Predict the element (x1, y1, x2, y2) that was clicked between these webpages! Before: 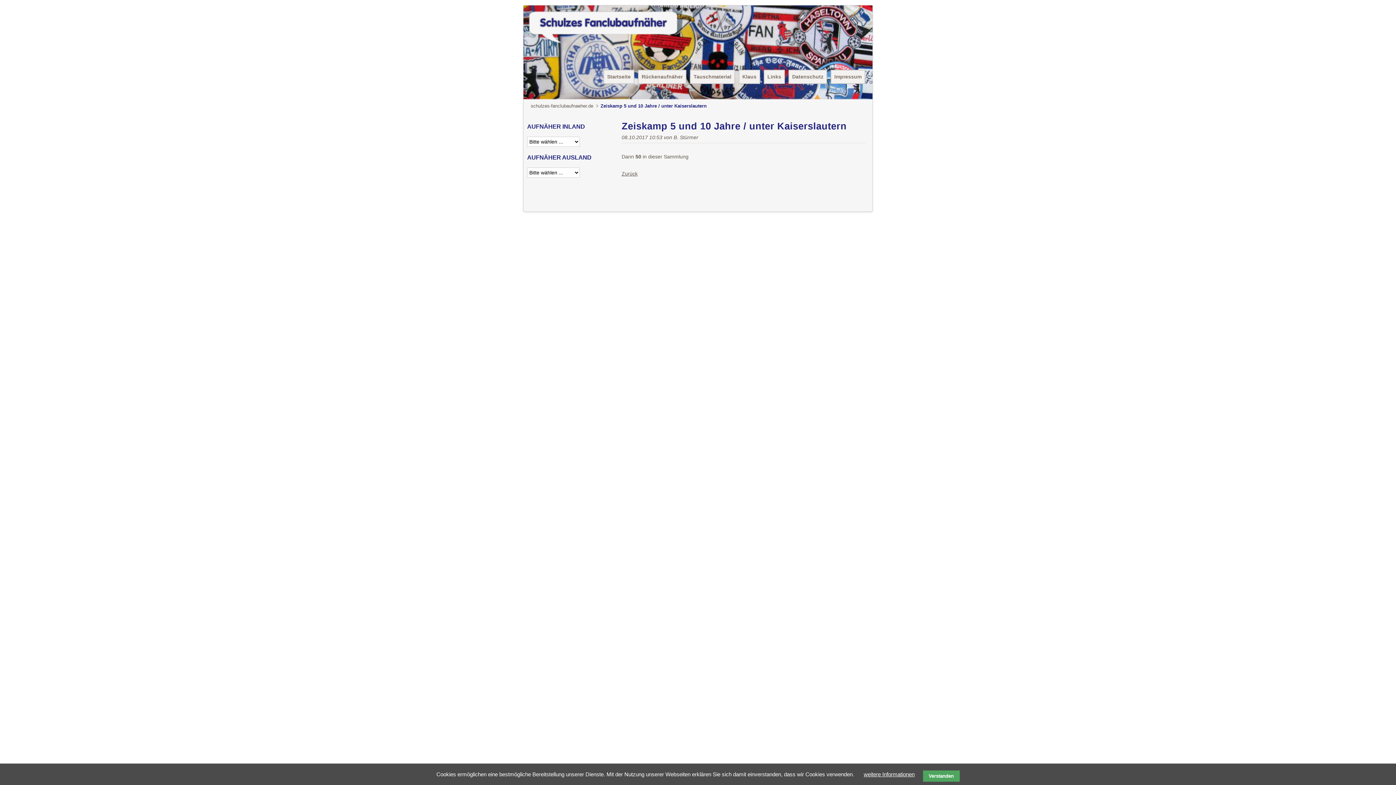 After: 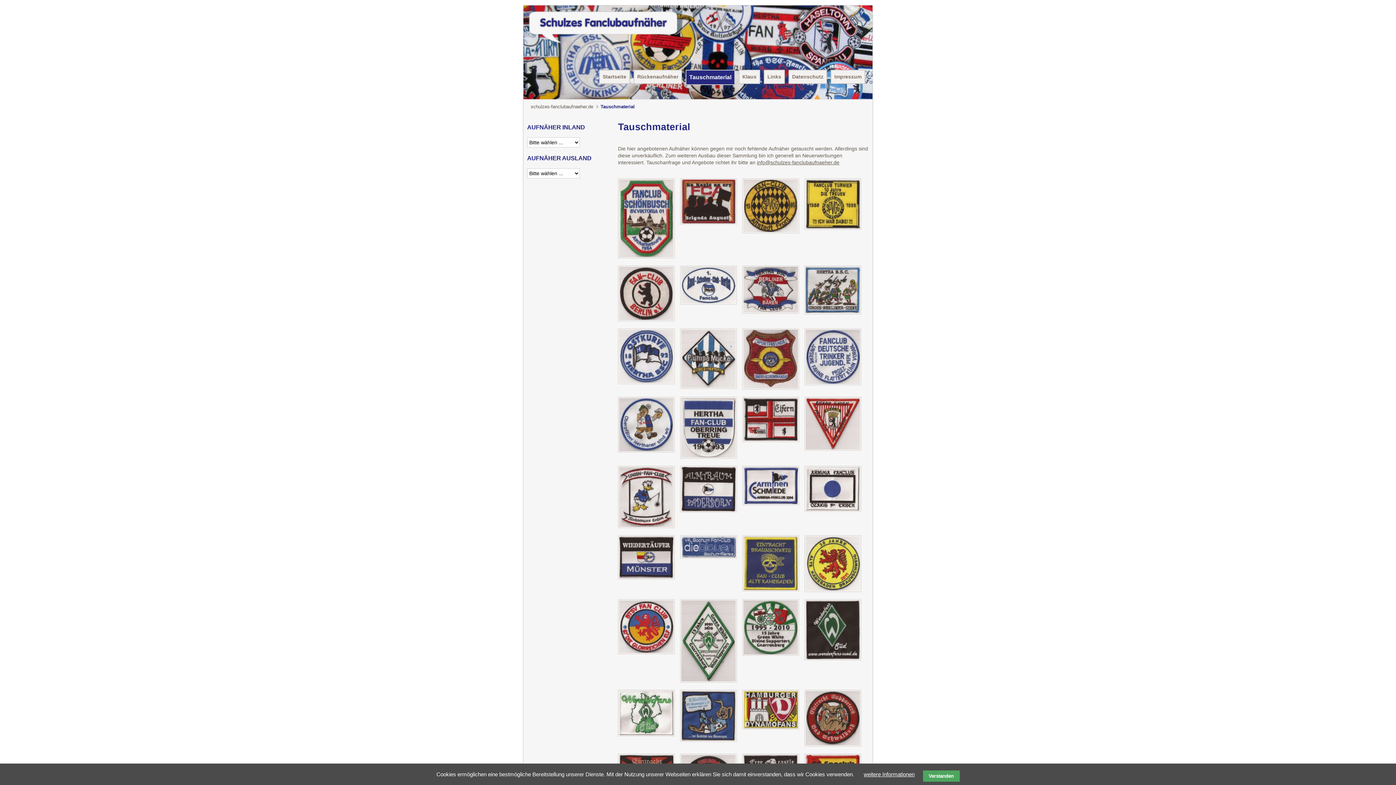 Action: label: Tauschmaterial bbox: (690, 69, 735, 84)